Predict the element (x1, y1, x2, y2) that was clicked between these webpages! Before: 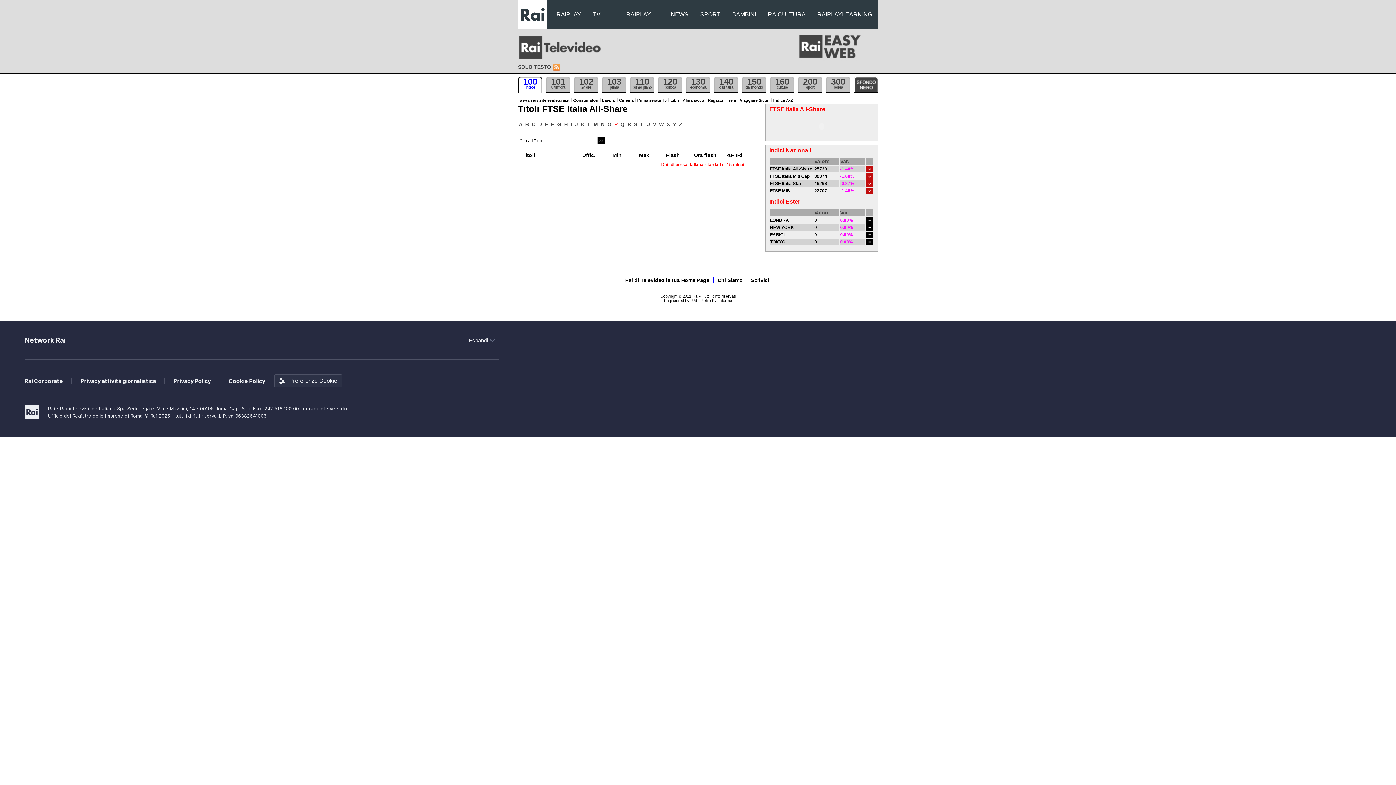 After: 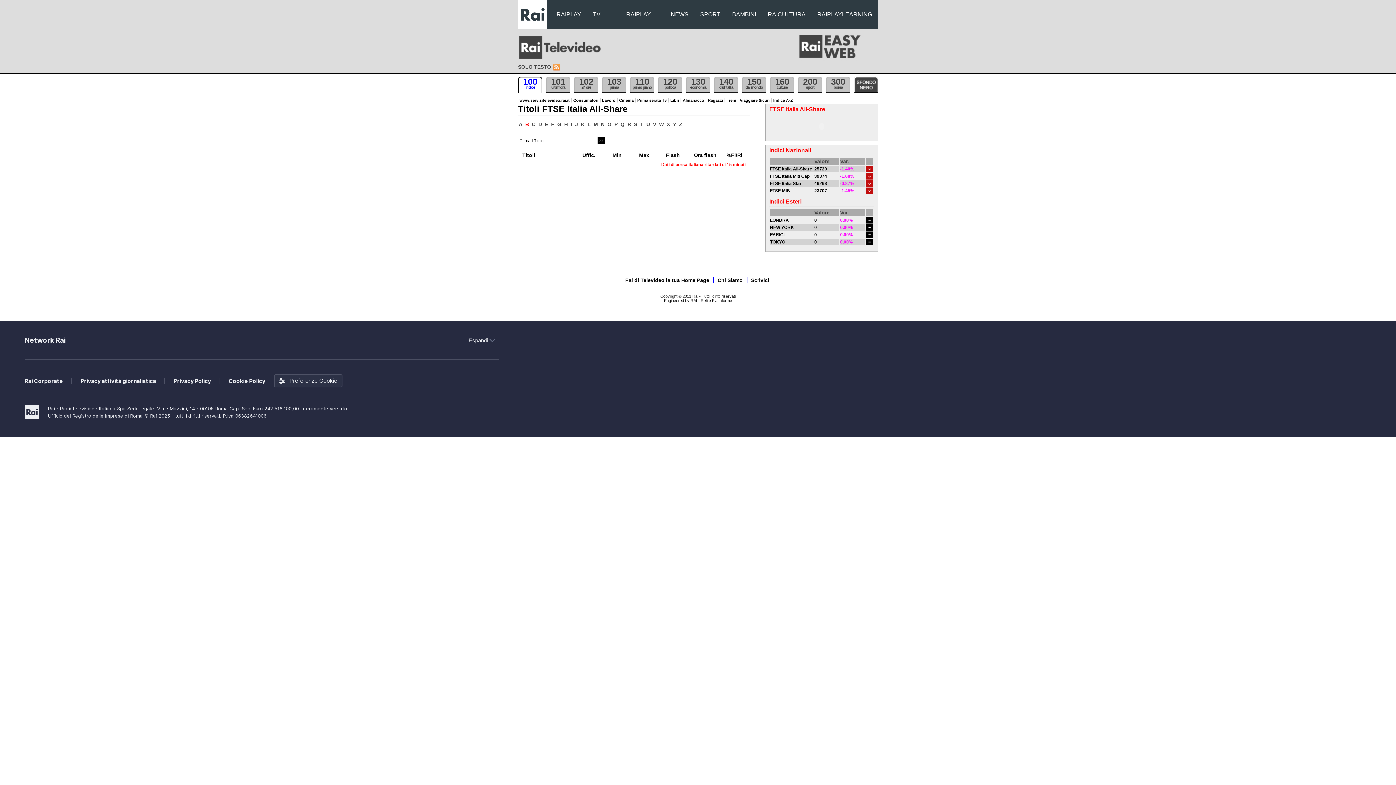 Action: label: B bbox: (524, 121, 529, 127)